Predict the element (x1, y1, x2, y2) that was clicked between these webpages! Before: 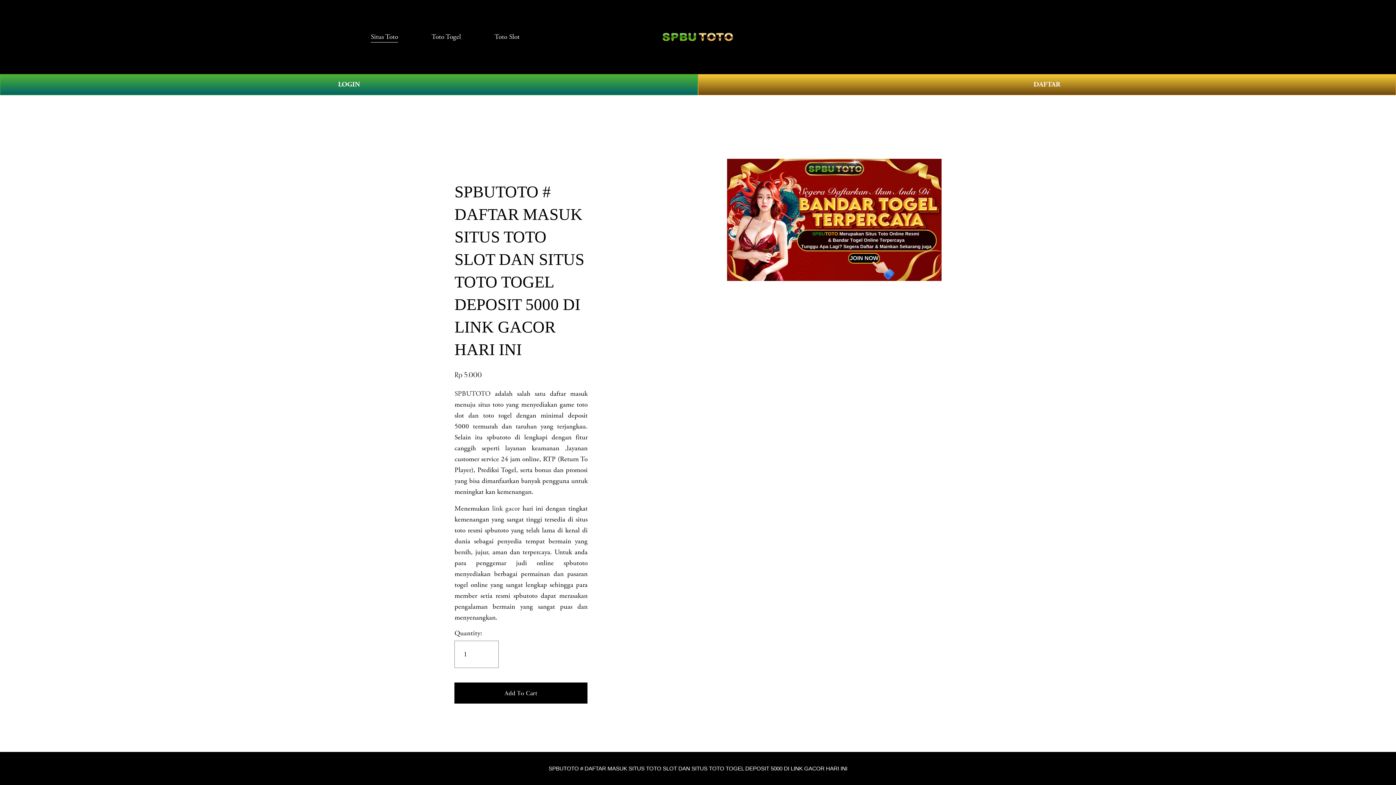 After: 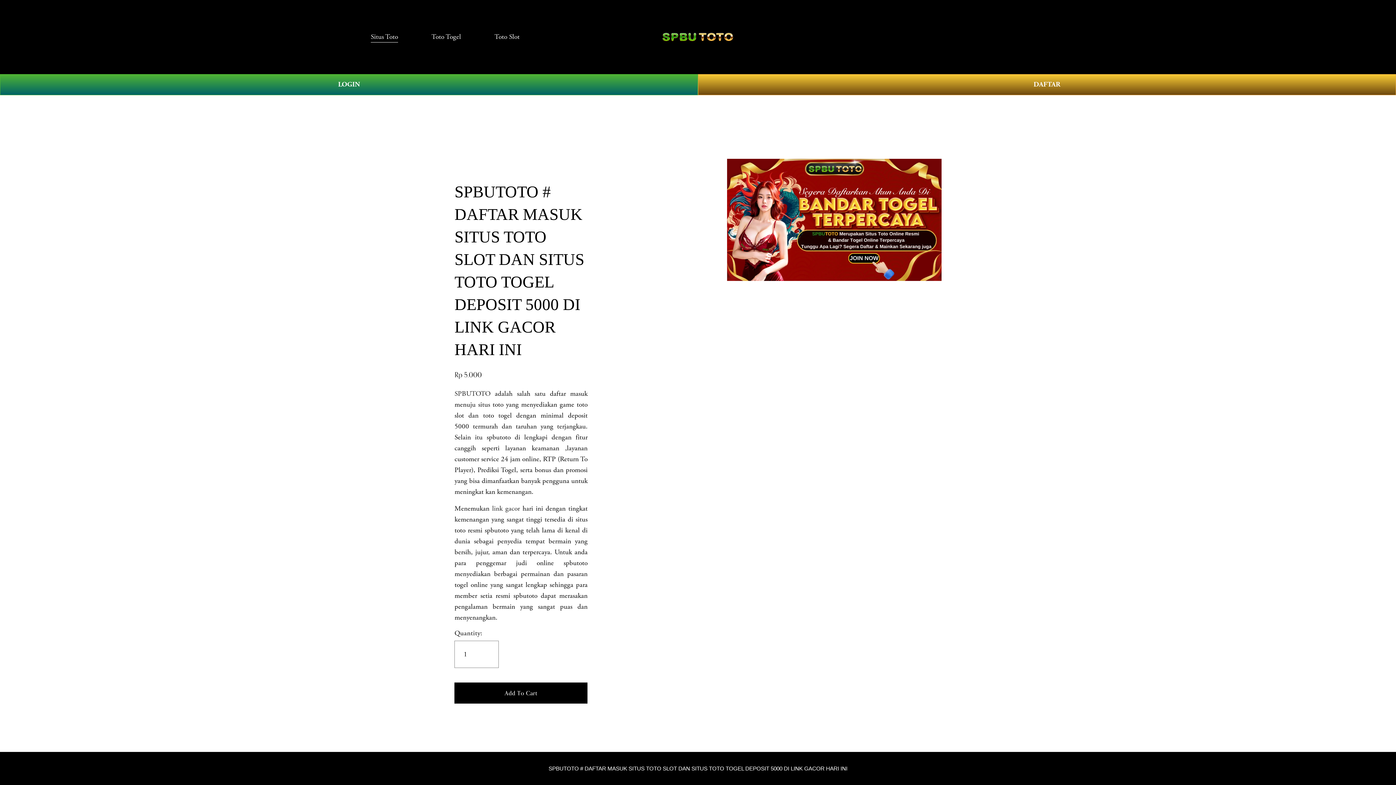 Action: bbox: (548, 765, 847, 772) label: SPBUTOTO # DAFTAR MASUK SITUS TOTO SLOT DAN SITUS TOTO TOGEL DEPOSIT 5000 DI LINK GACOR HARI INI